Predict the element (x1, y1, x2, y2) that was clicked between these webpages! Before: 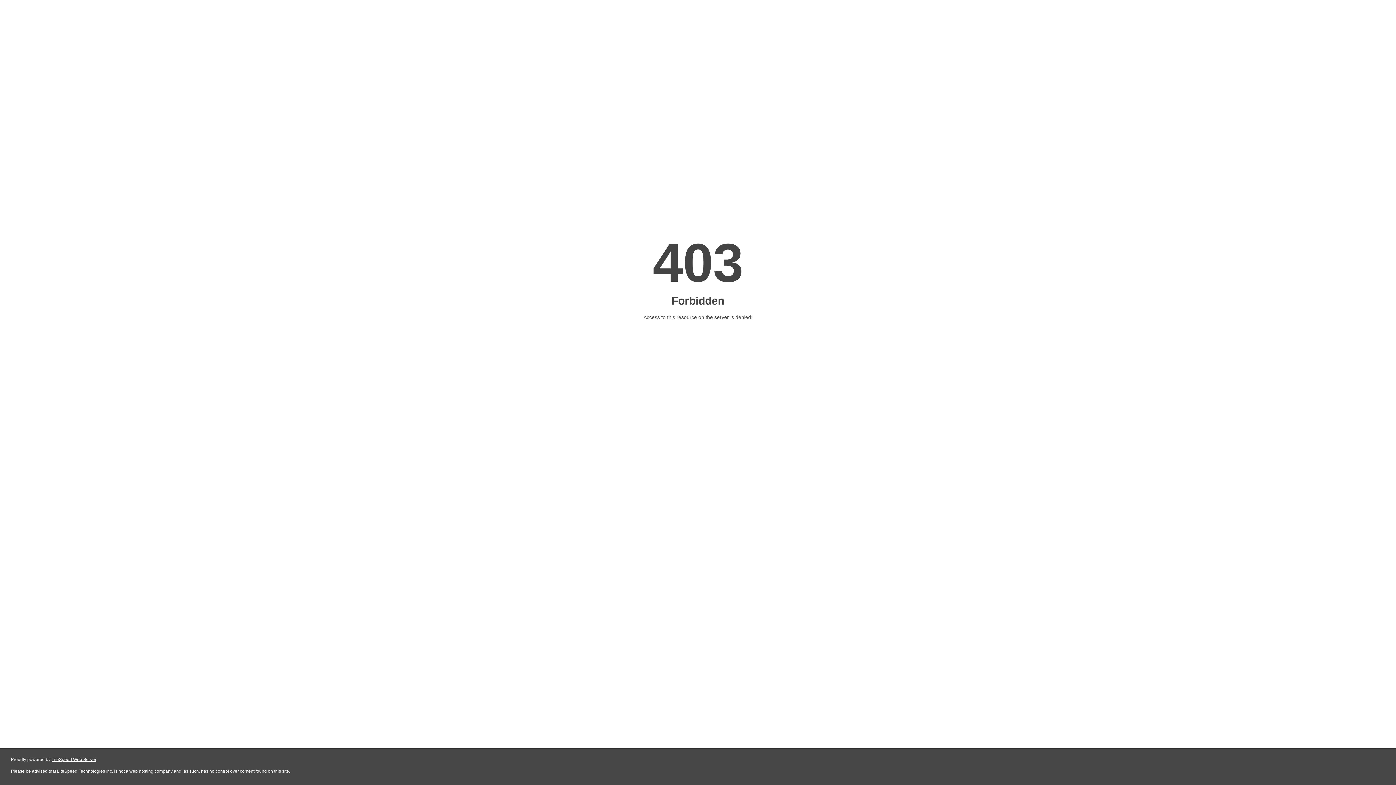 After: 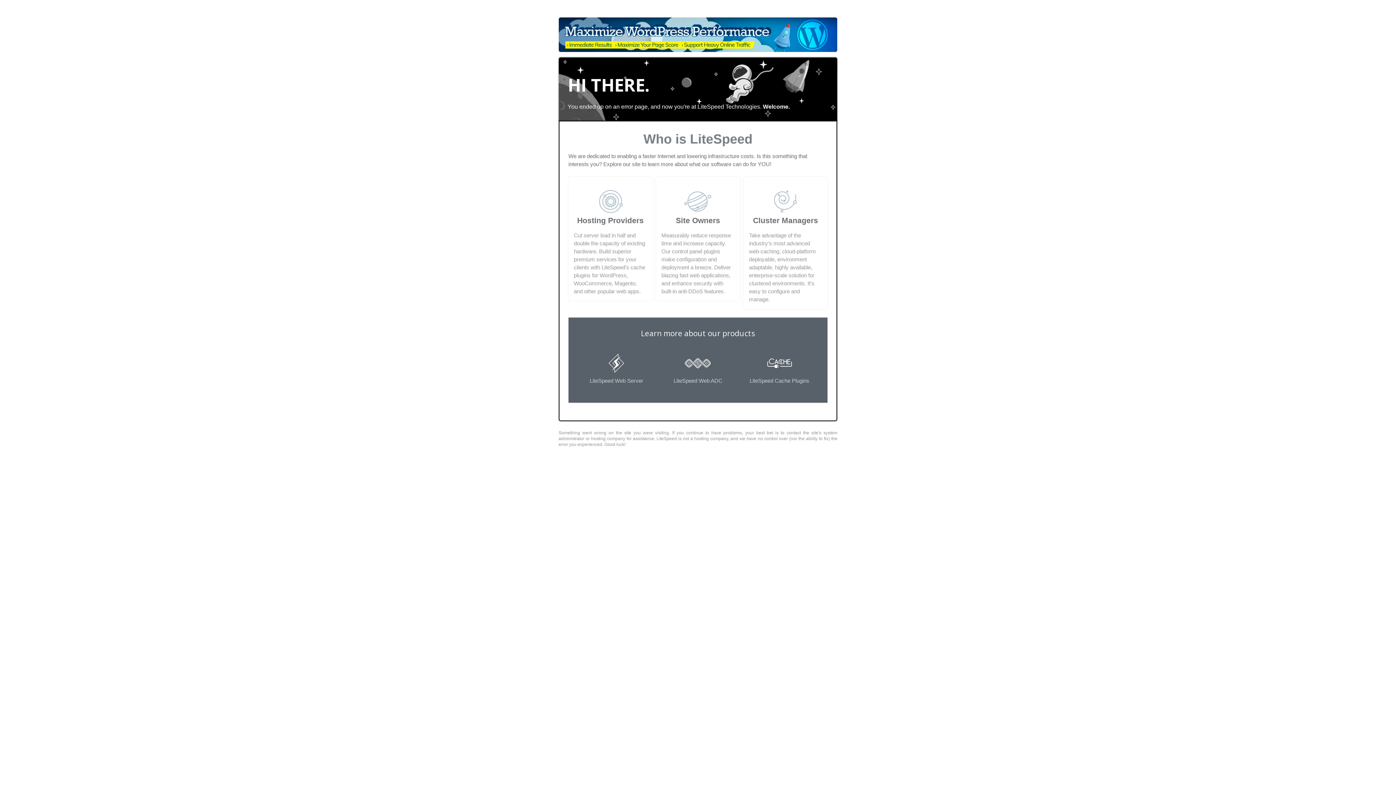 Action: bbox: (51, 757, 96, 762) label: LiteSpeed Web Server